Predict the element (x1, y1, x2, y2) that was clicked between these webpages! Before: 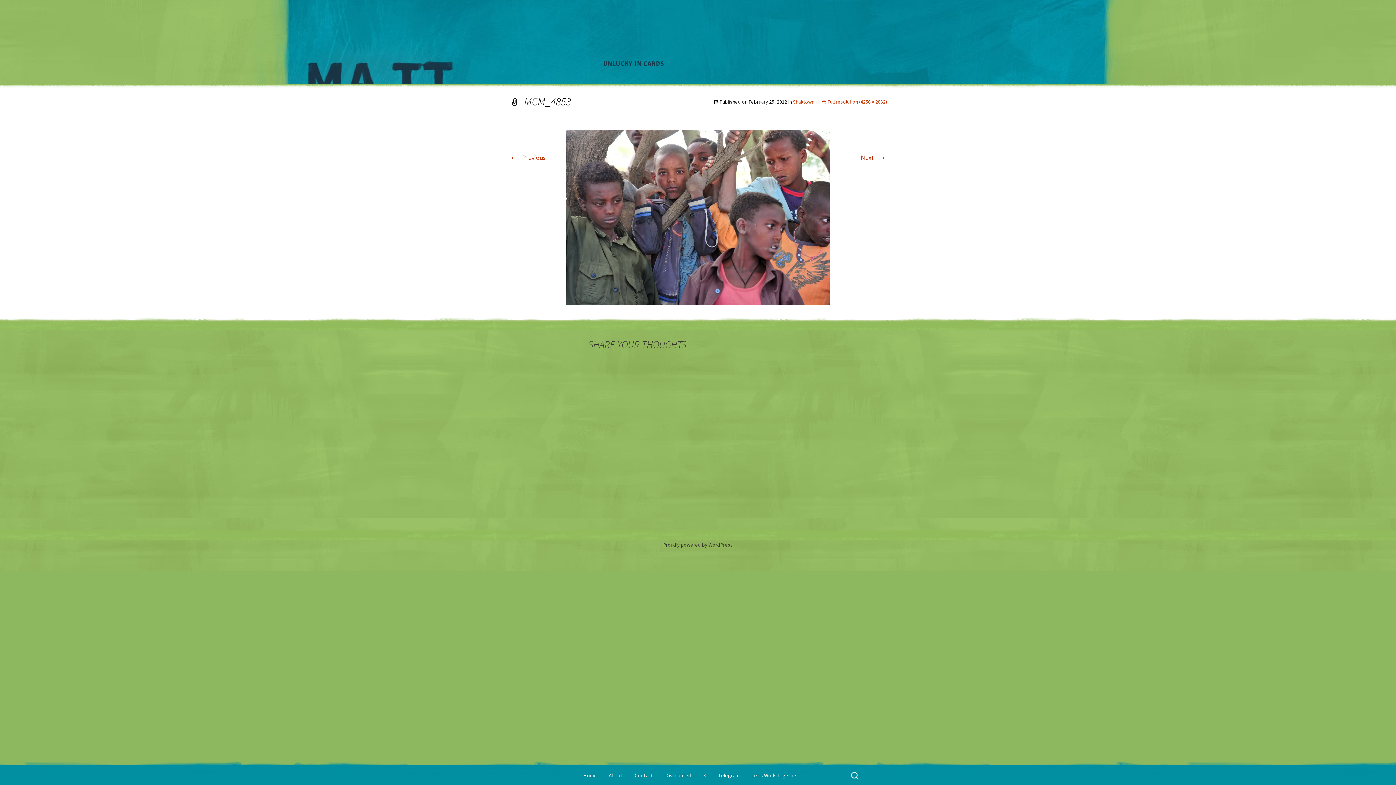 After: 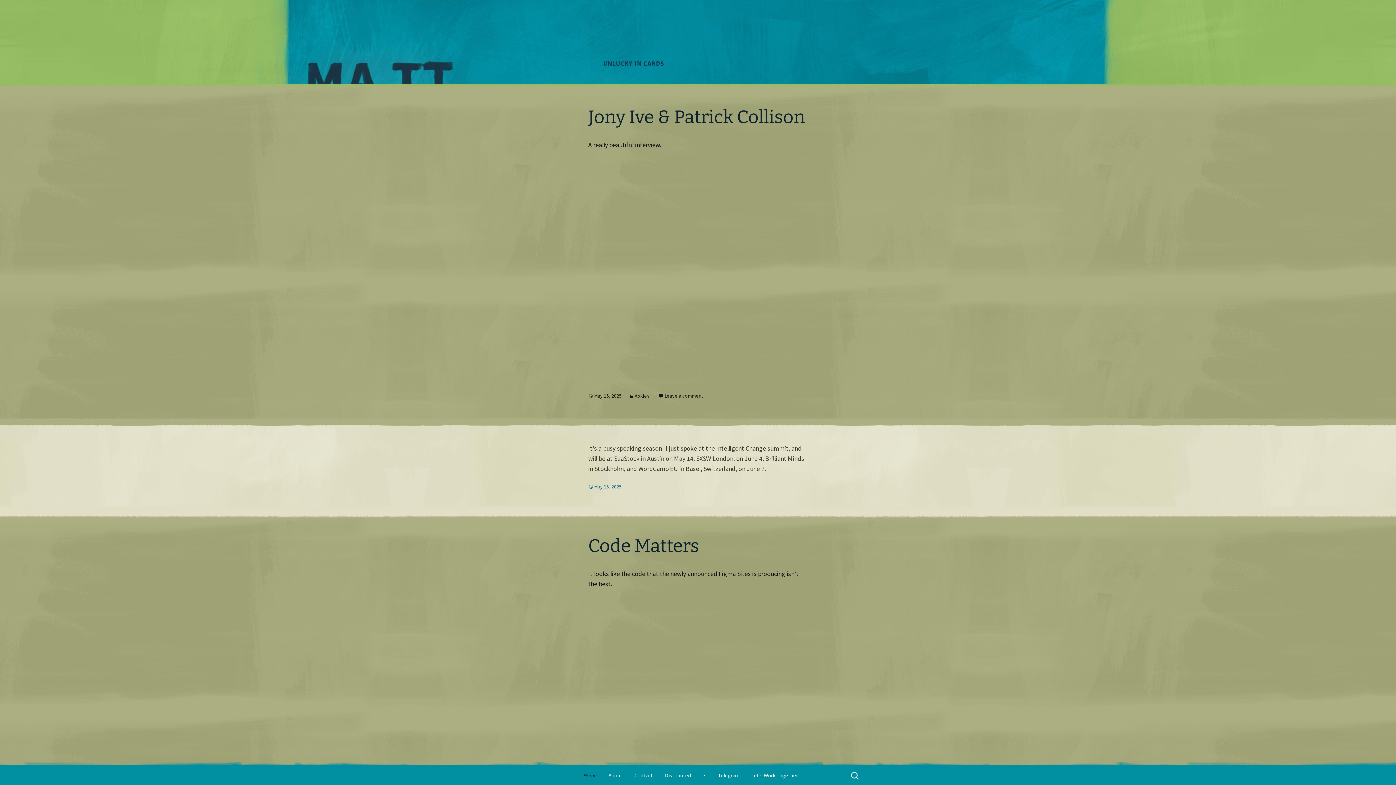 Action: bbox: (527, 0, 869, 83) label: Matt Mullenweg